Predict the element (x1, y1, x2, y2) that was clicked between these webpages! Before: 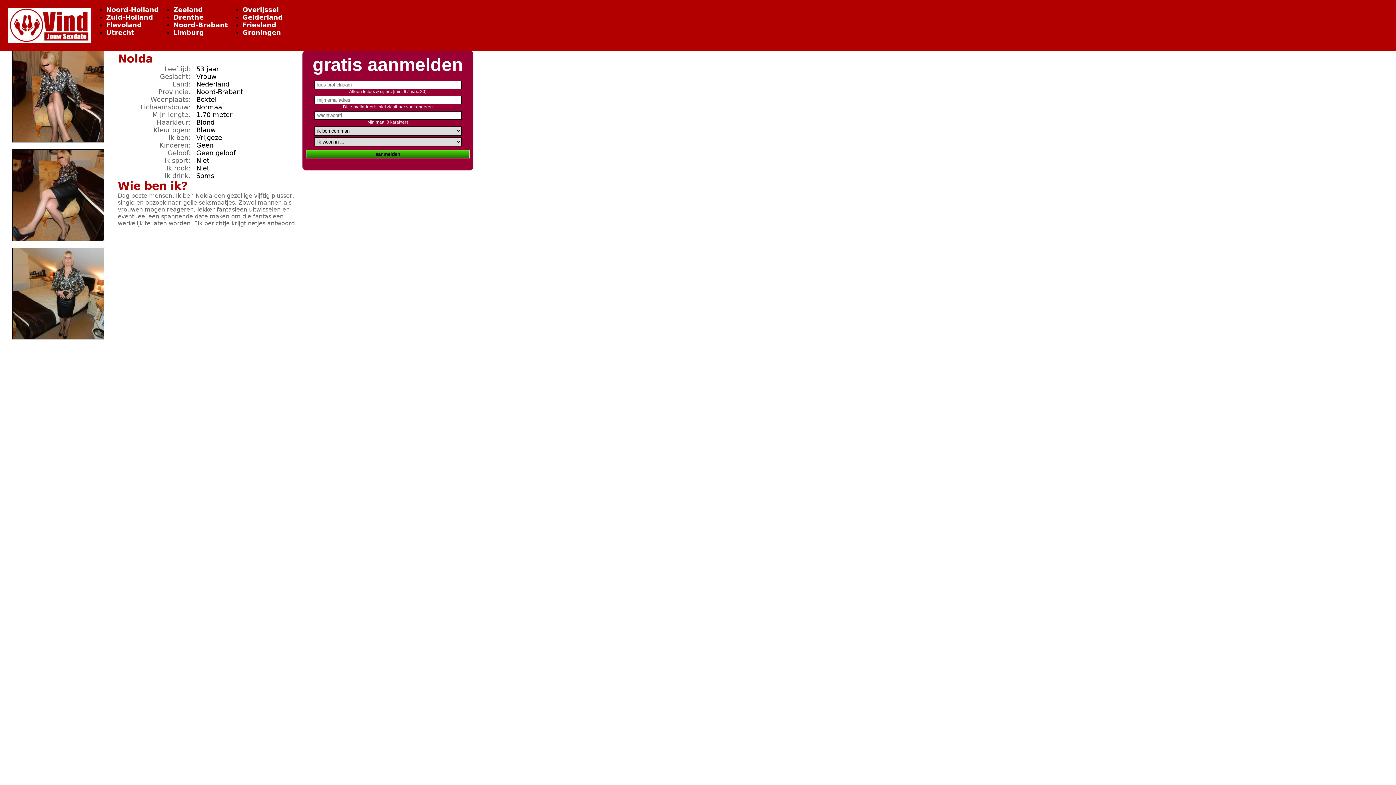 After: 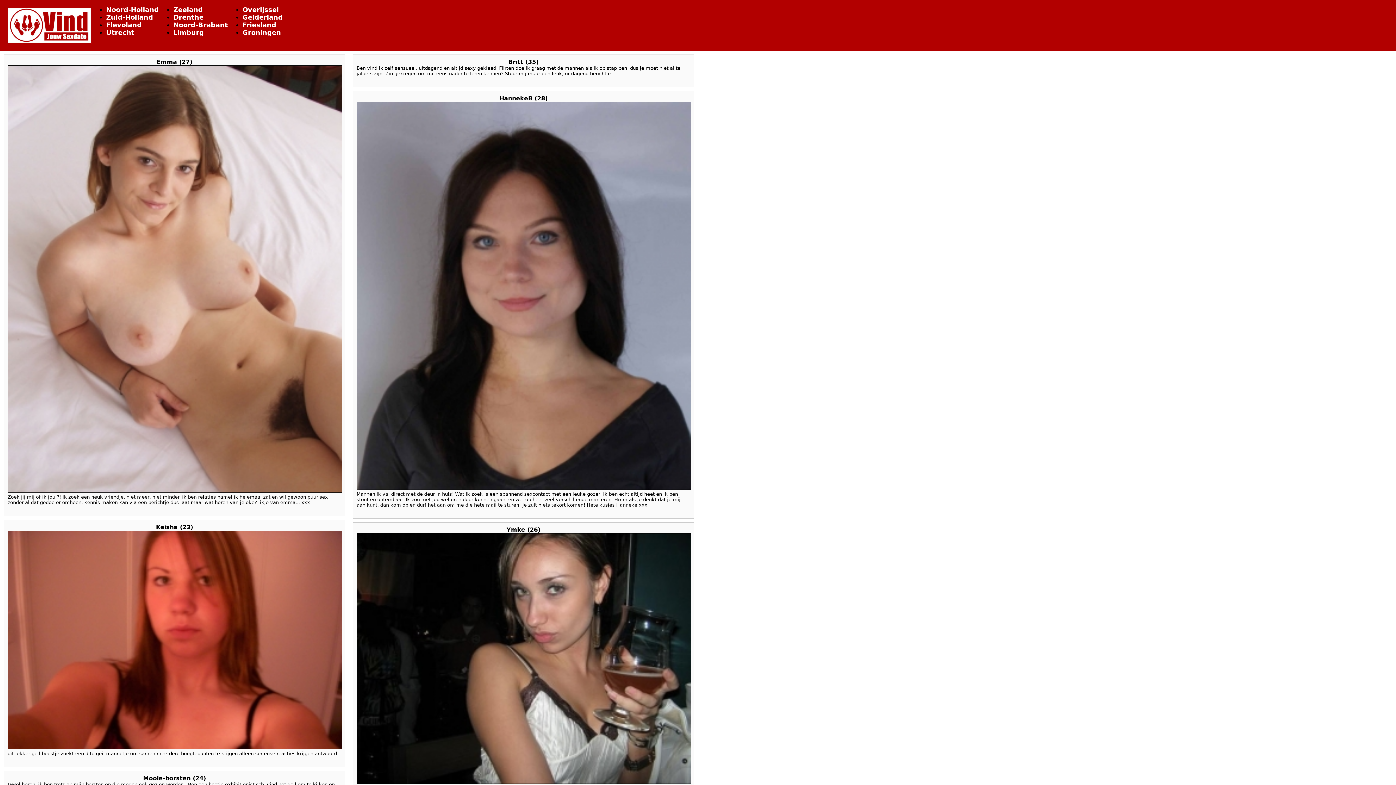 Action: bbox: (242, 28, 281, 36) label: Groningen